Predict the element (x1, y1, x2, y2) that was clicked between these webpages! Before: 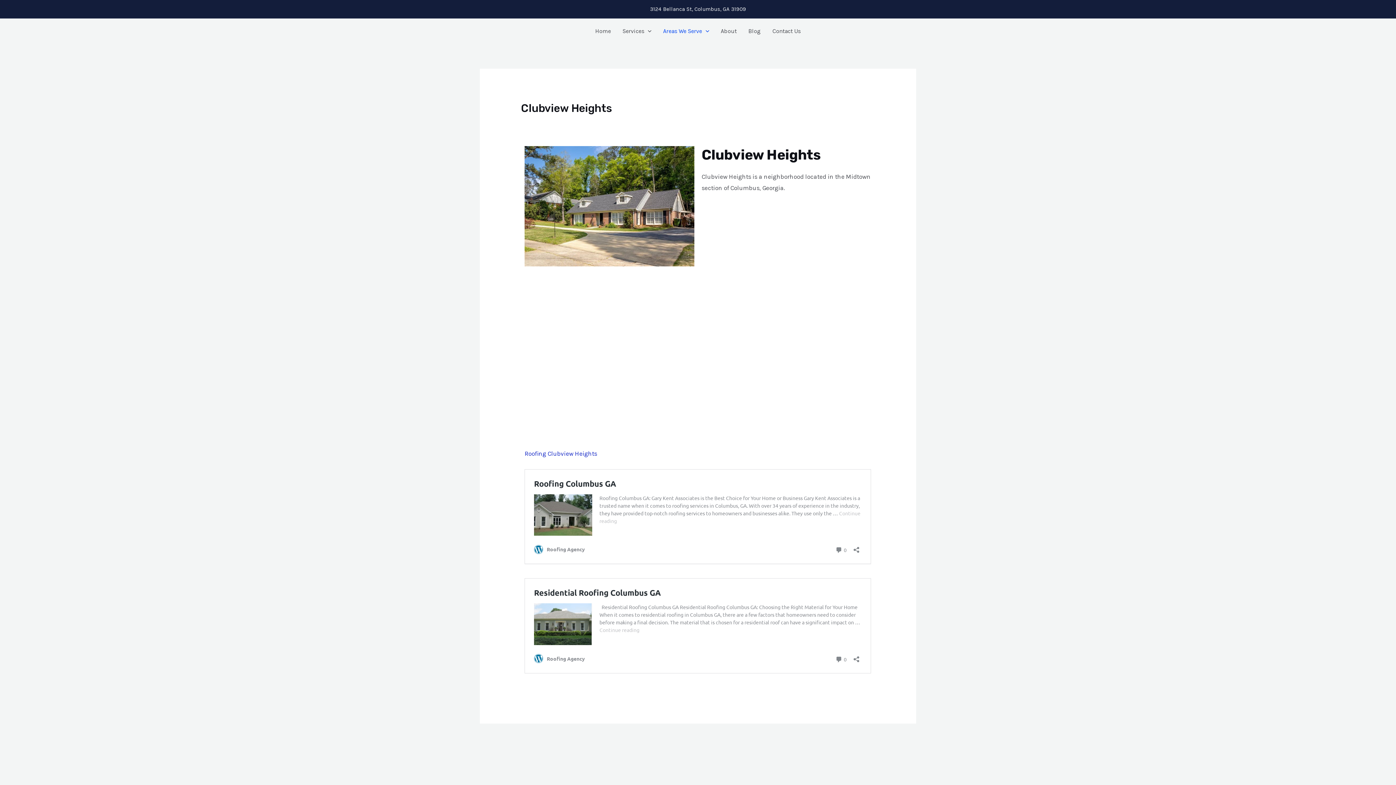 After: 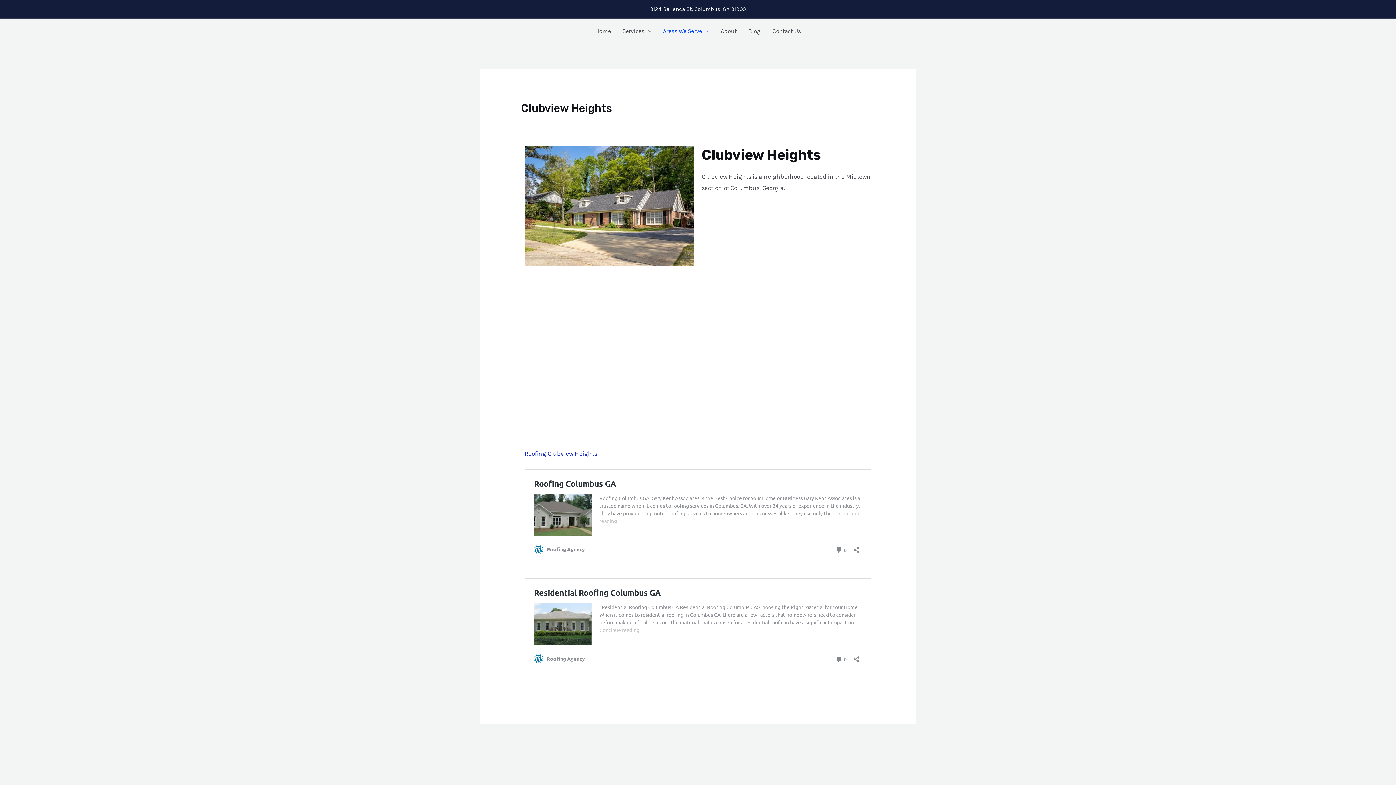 Action: bbox: (893, 25, 916, 37)